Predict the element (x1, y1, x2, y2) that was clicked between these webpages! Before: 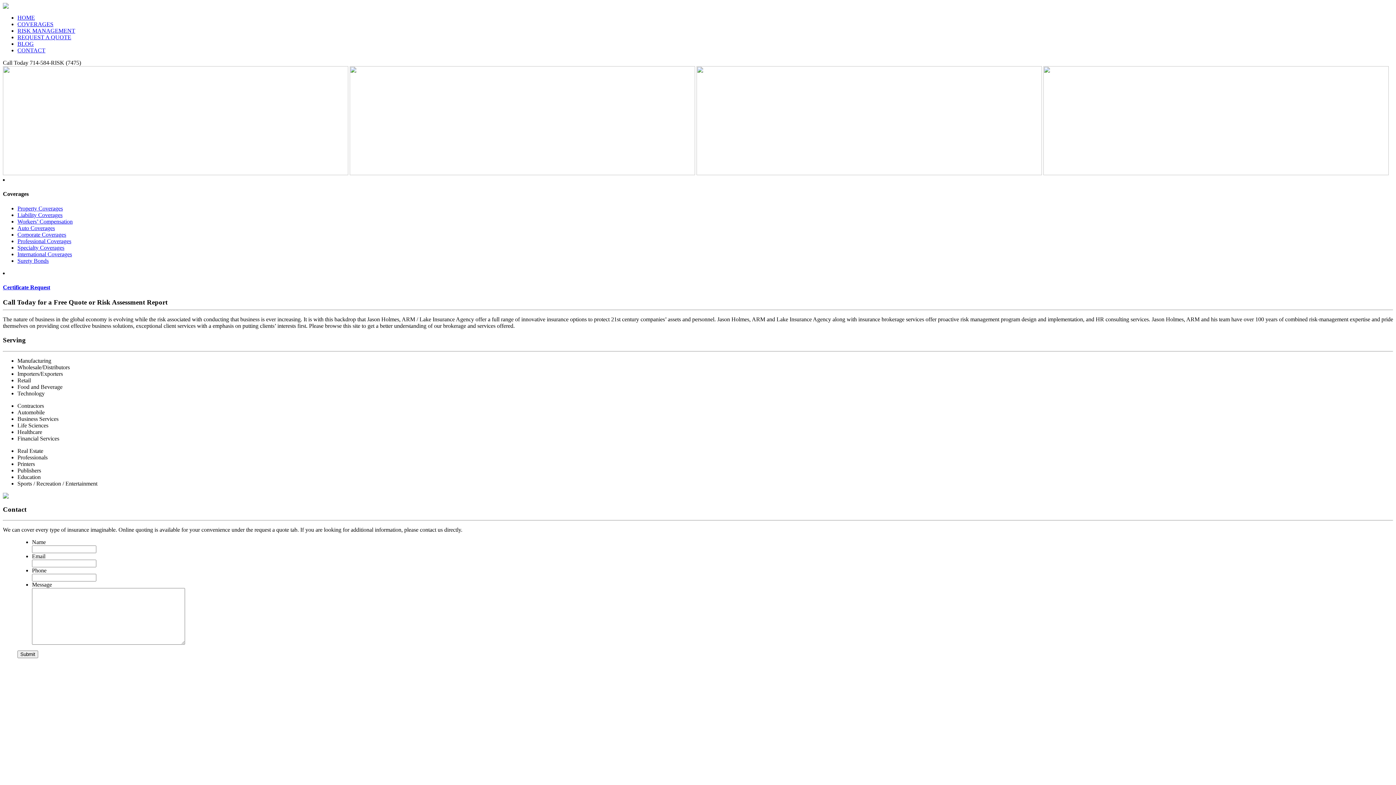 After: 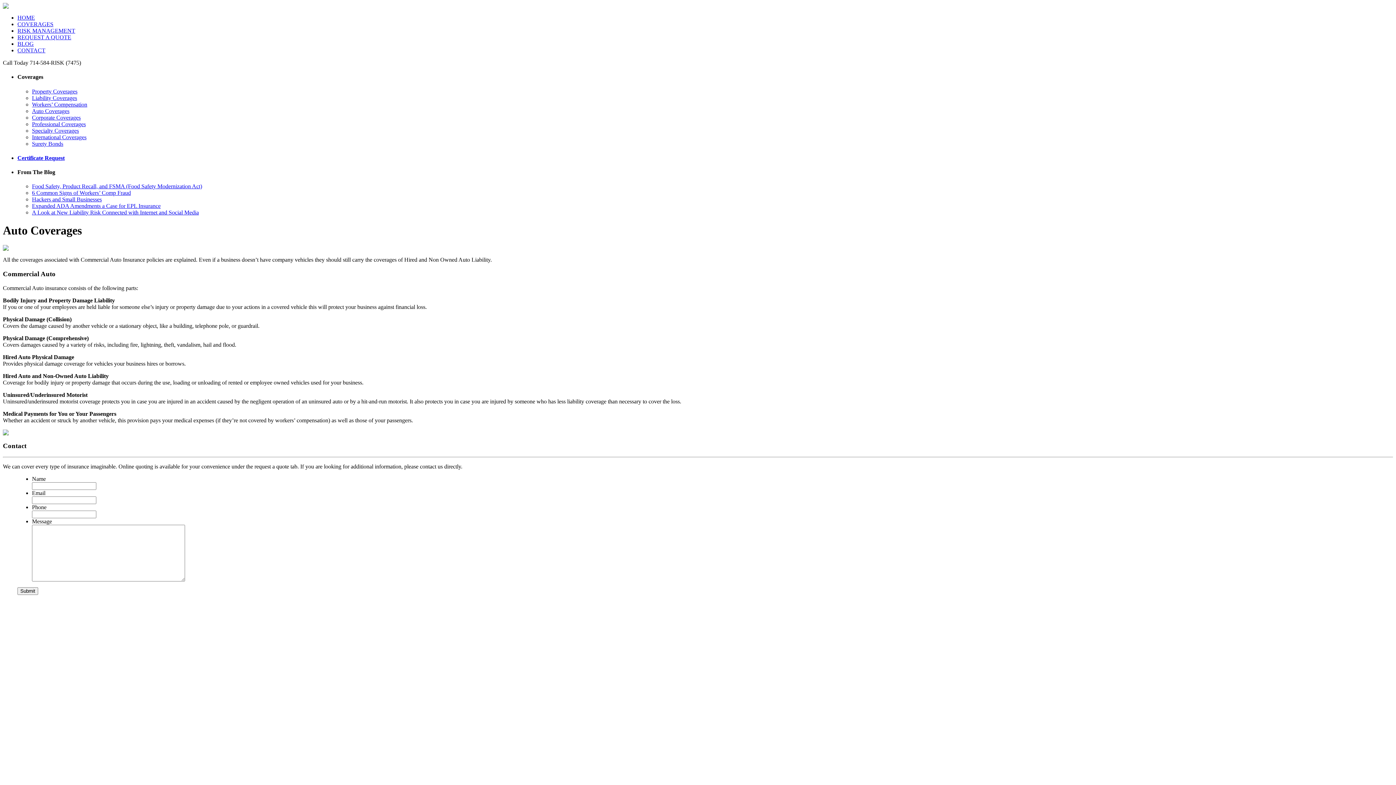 Action: bbox: (17, 224, 54, 231) label: Auto Coverages